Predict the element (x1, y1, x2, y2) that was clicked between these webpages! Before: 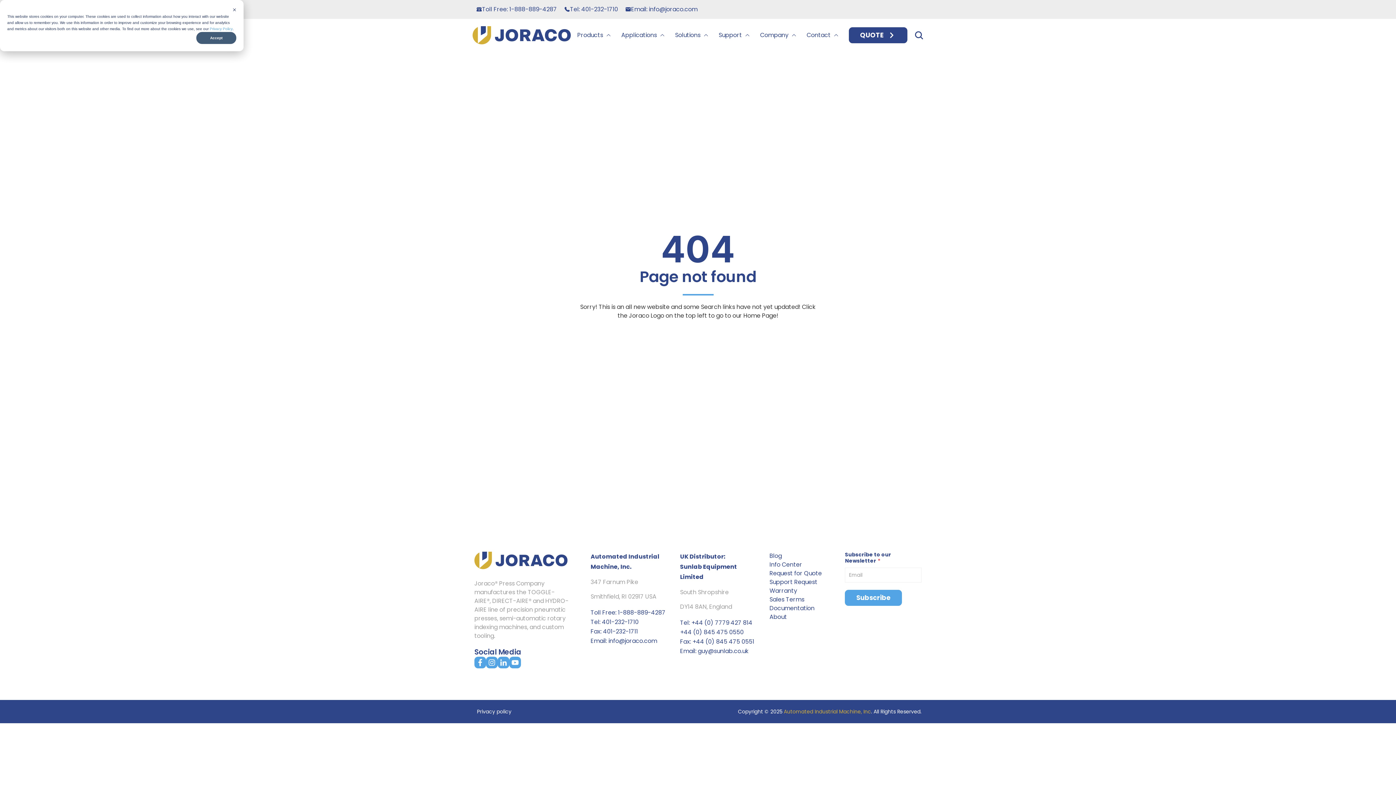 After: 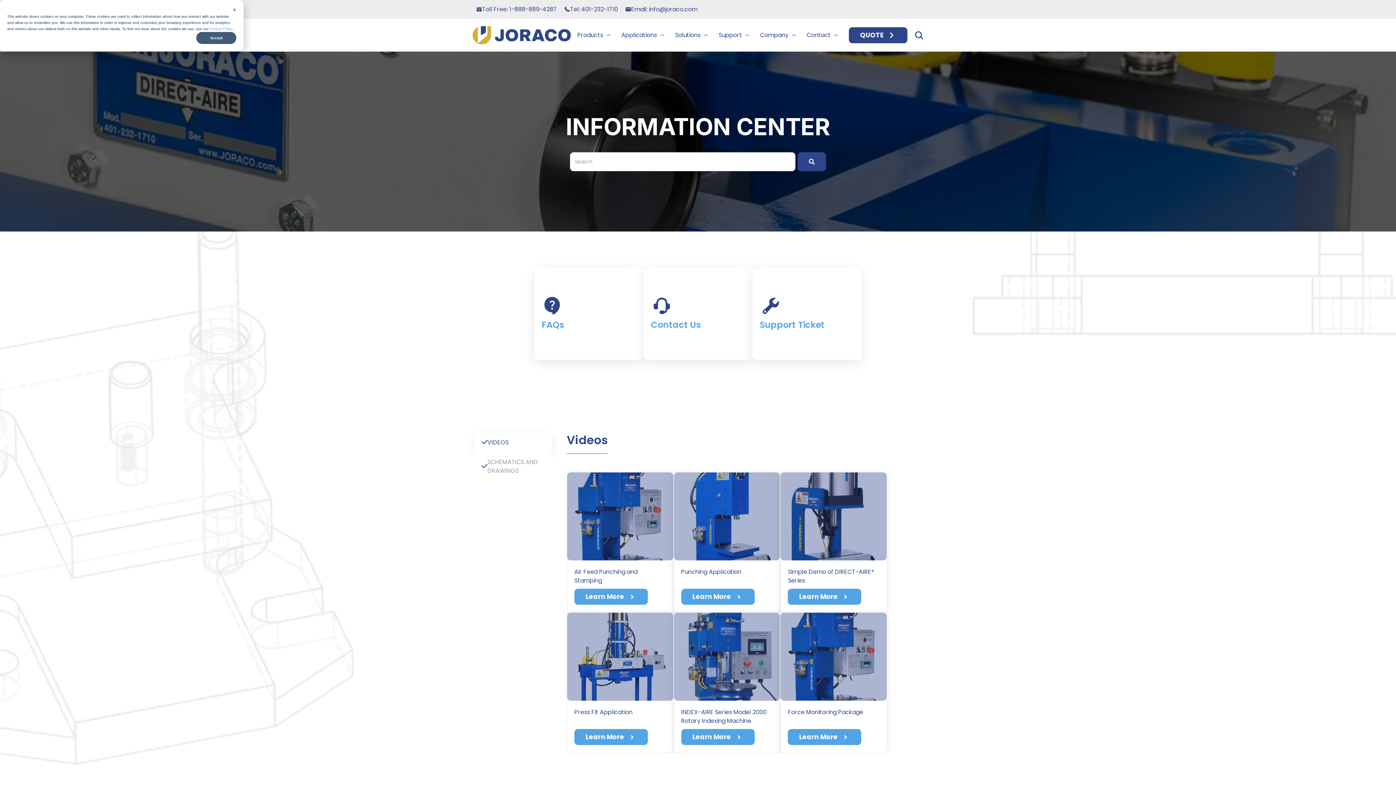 Action: label: Info Center bbox: (769, 560, 802, 569)